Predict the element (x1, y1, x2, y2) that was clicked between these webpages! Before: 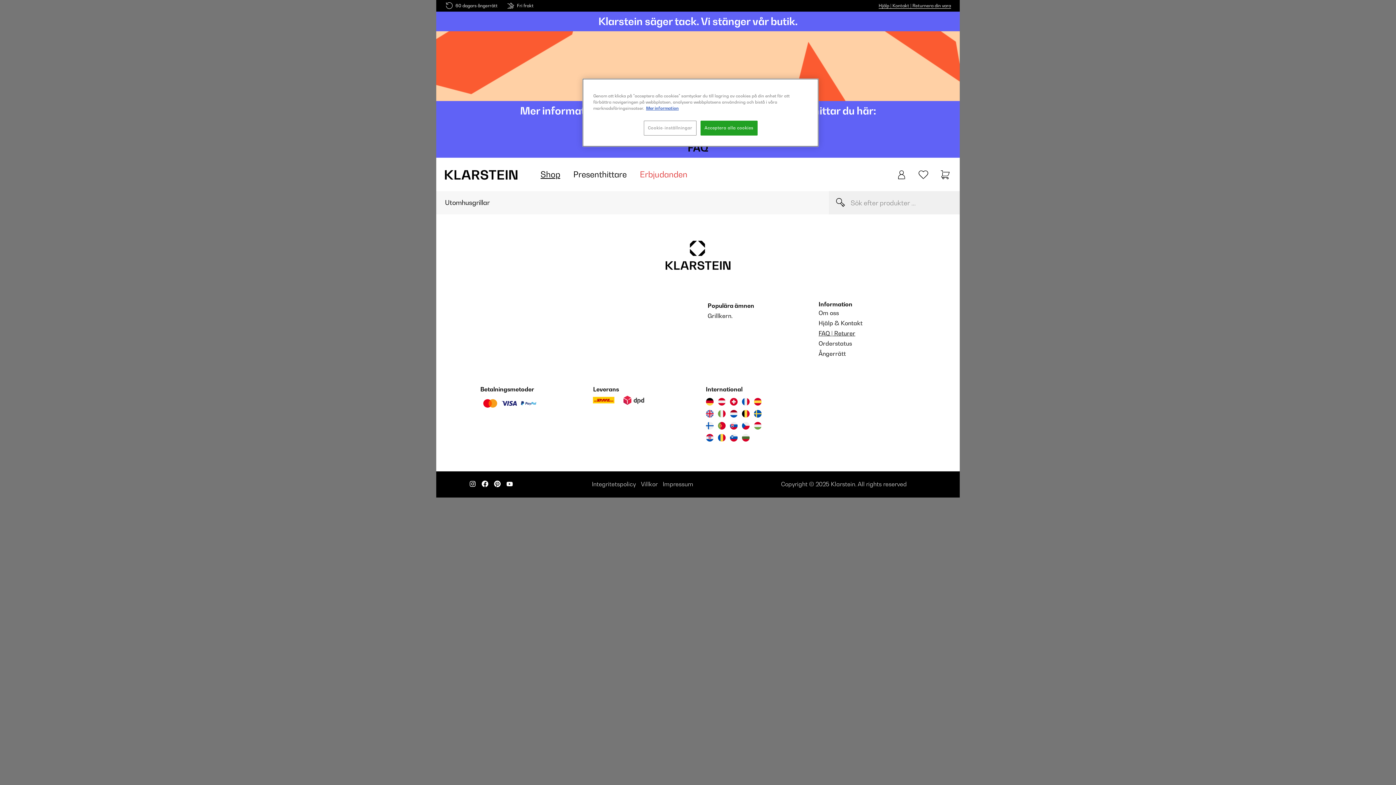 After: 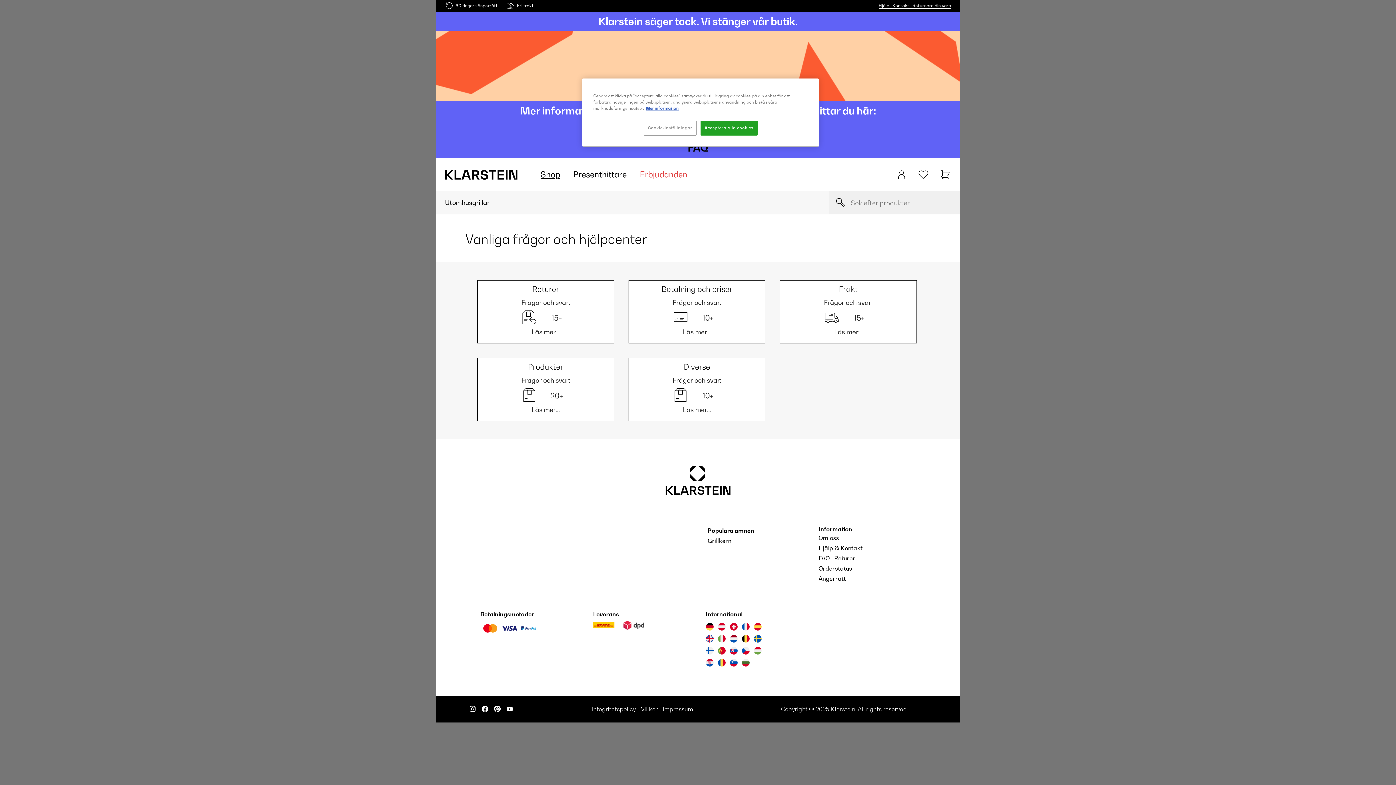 Action: label: Hjälp & Kontakt bbox: (818, 319, 862, 326)